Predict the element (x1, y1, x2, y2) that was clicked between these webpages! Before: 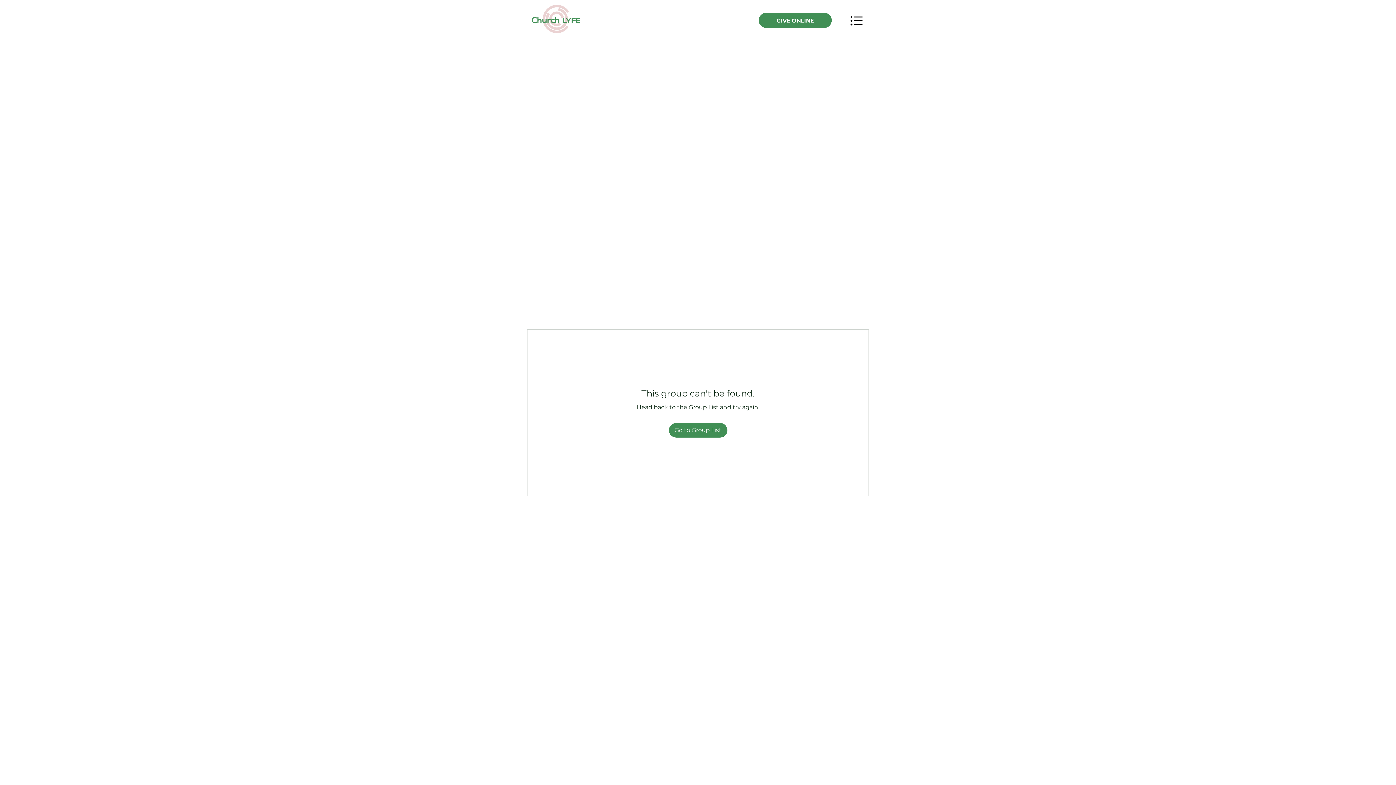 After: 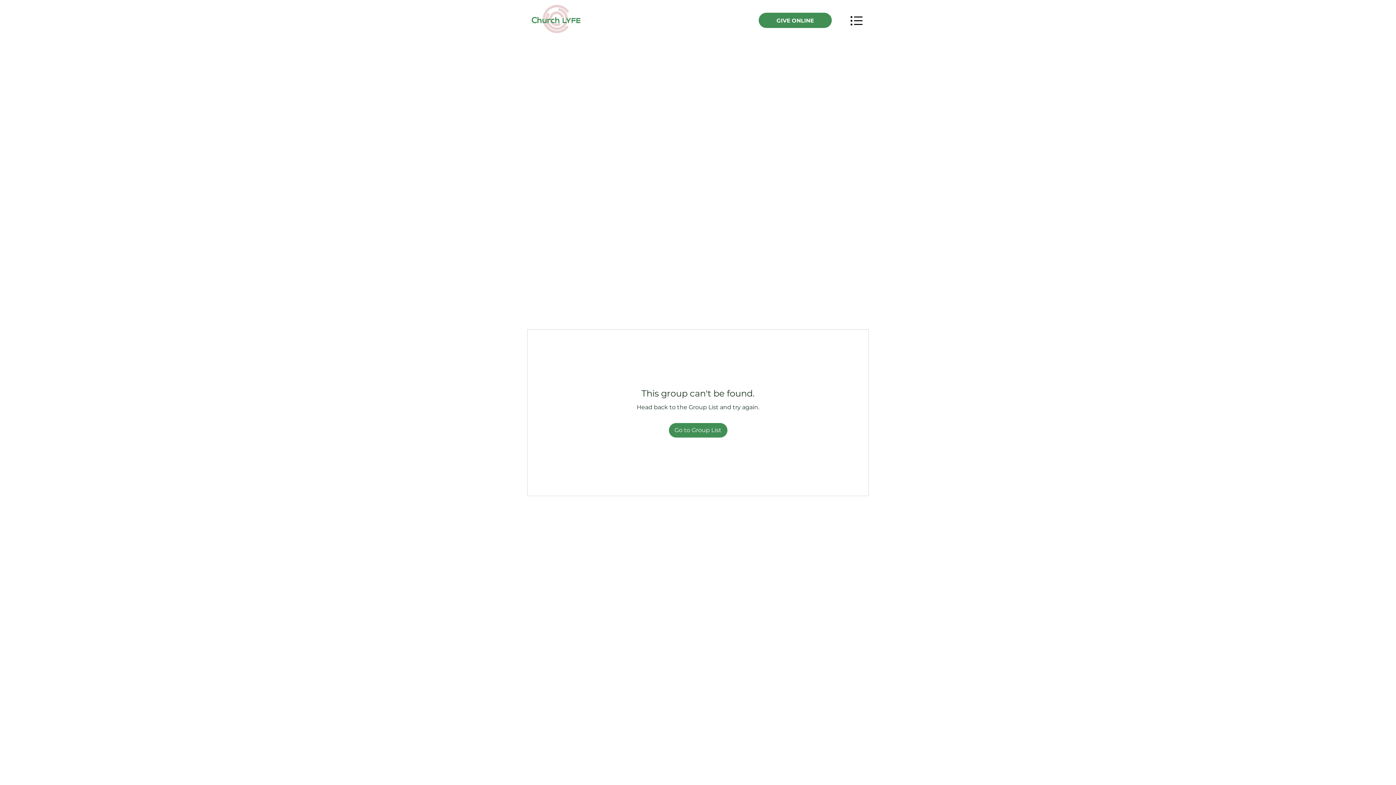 Action: bbox: (844, 8, 869, 32)